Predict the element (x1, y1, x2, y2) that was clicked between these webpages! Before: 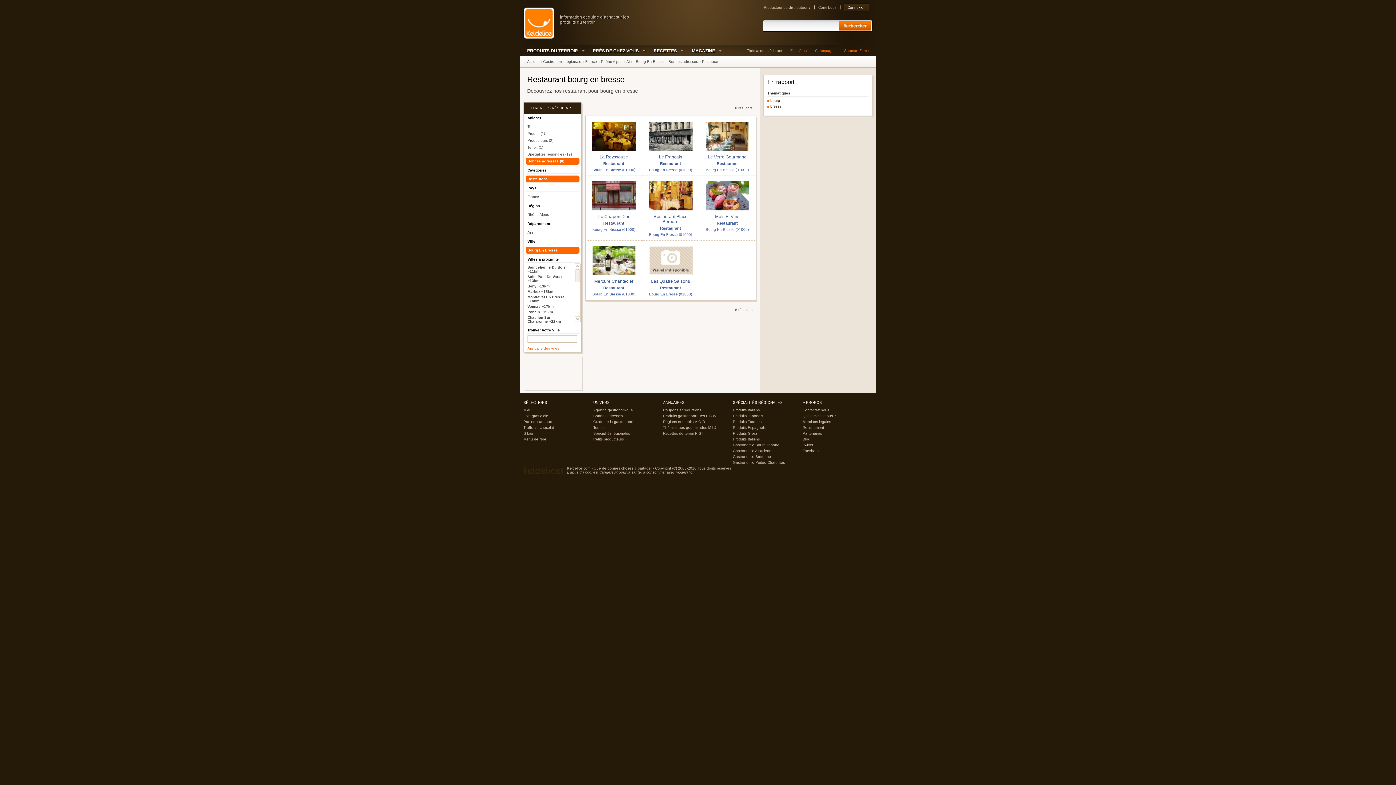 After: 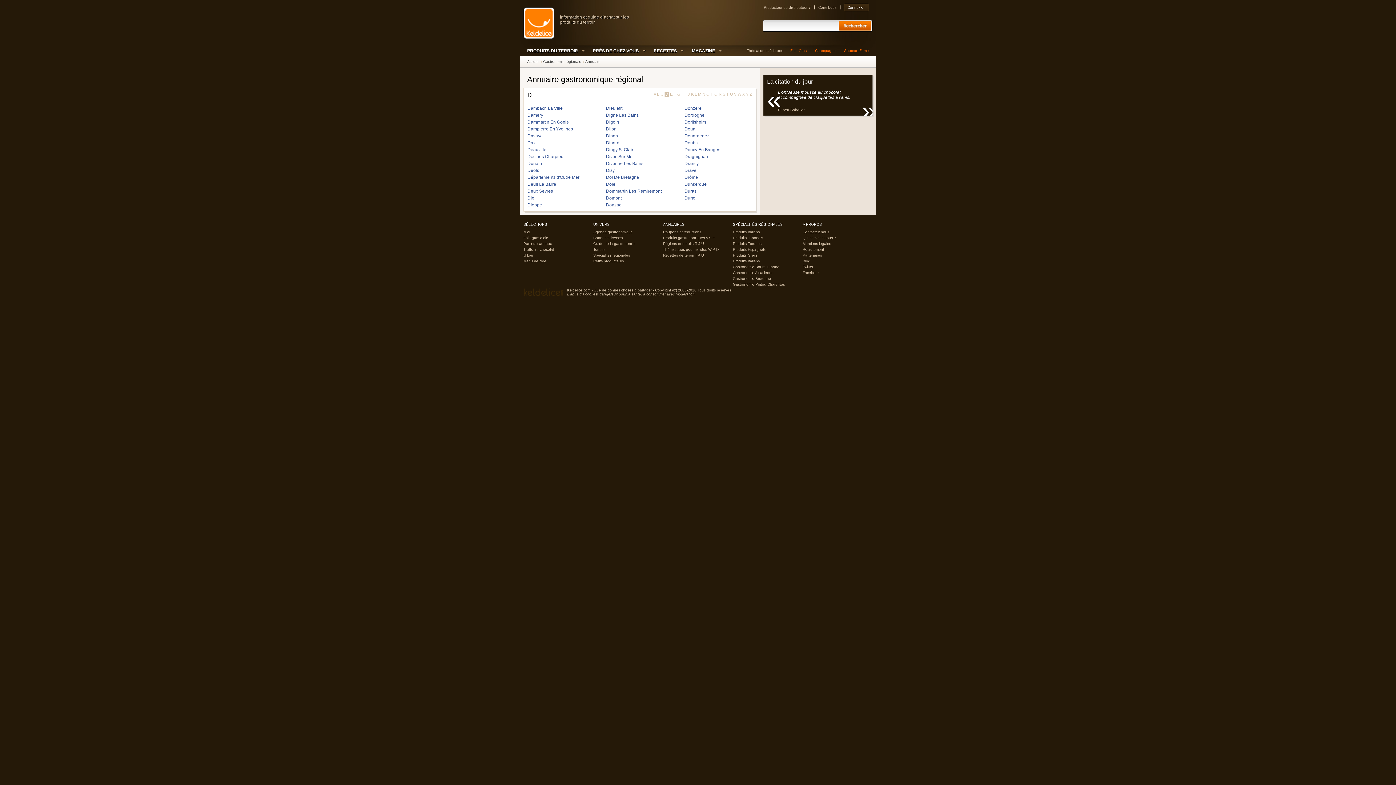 Action: bbox: (702, 420, 705, 424) label: D